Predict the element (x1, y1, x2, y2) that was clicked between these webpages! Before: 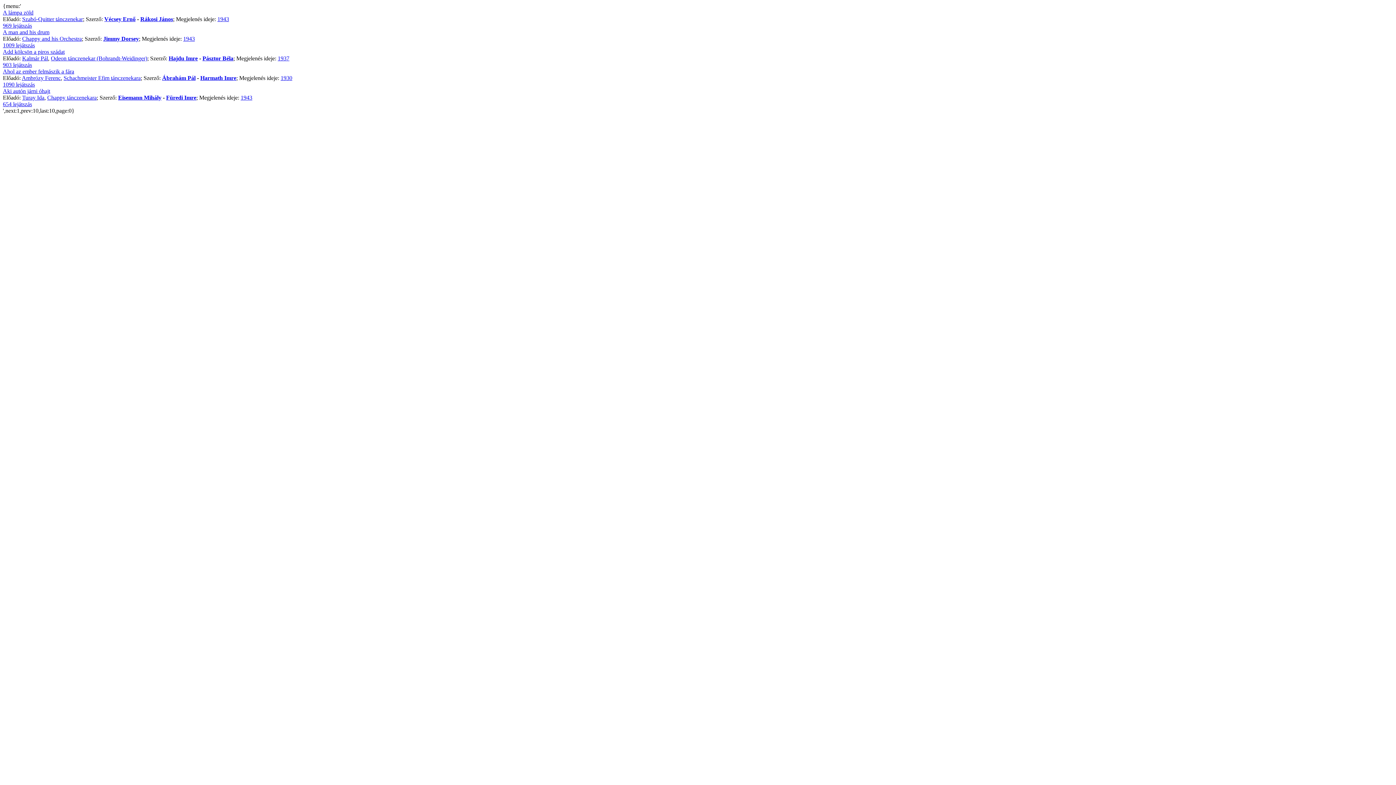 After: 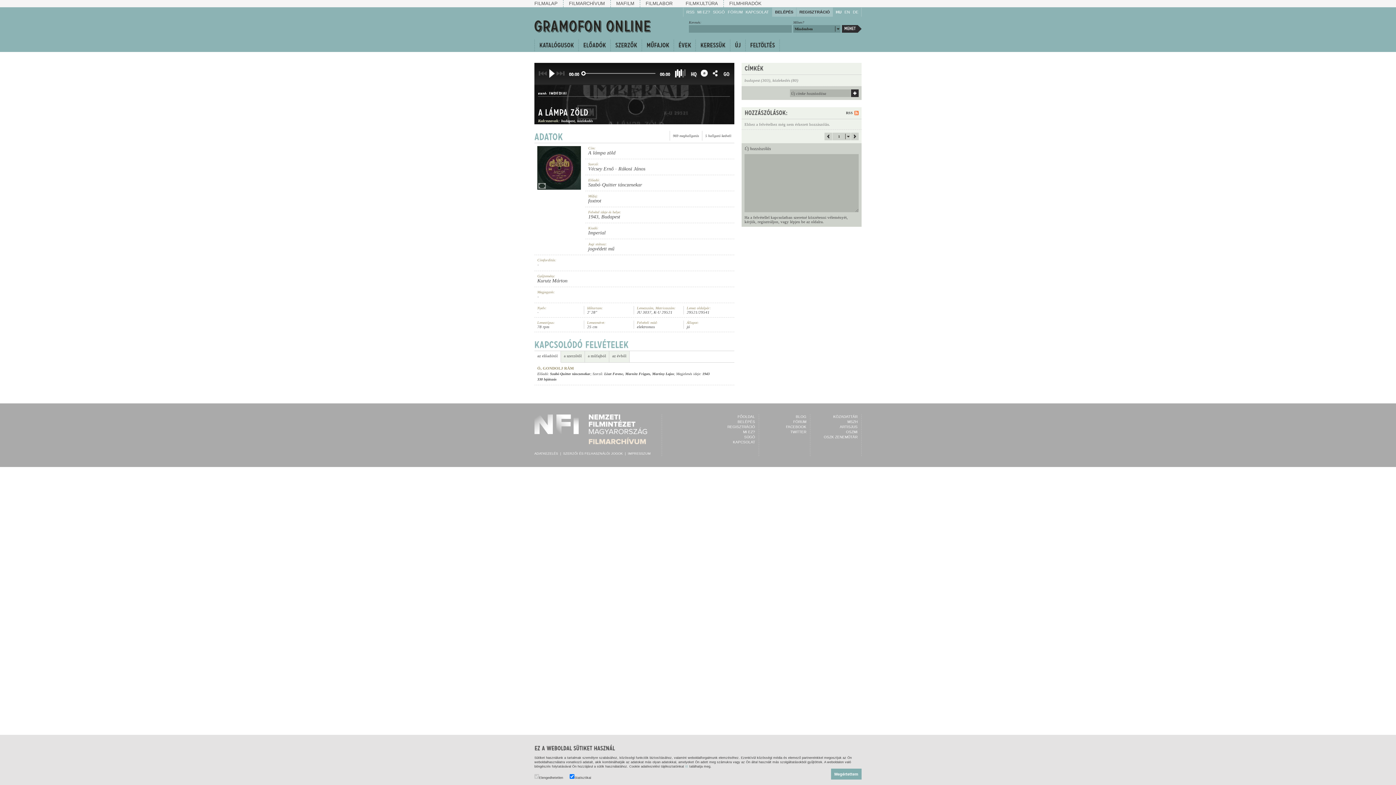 Action: bbox: (2, 9, 33, 15) label: A lámpa zöld